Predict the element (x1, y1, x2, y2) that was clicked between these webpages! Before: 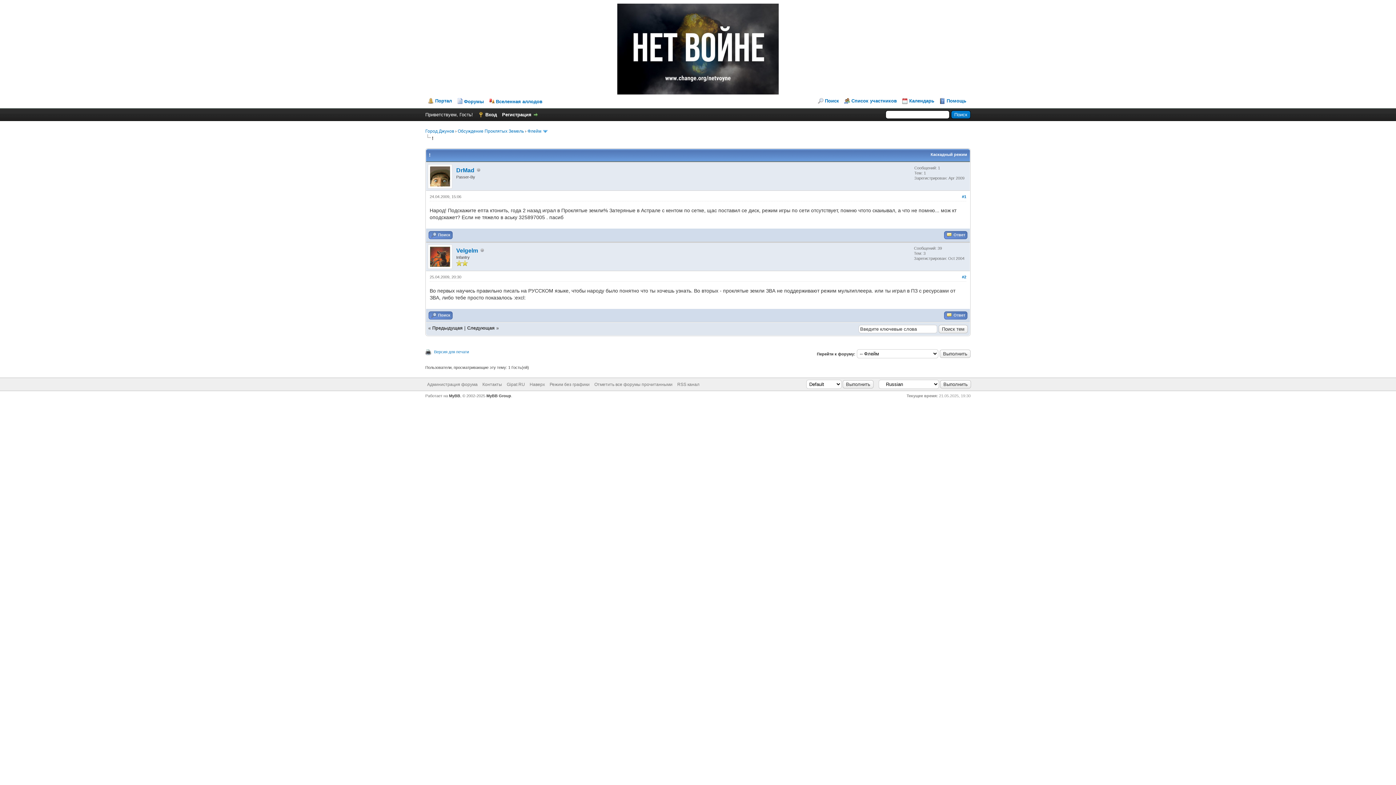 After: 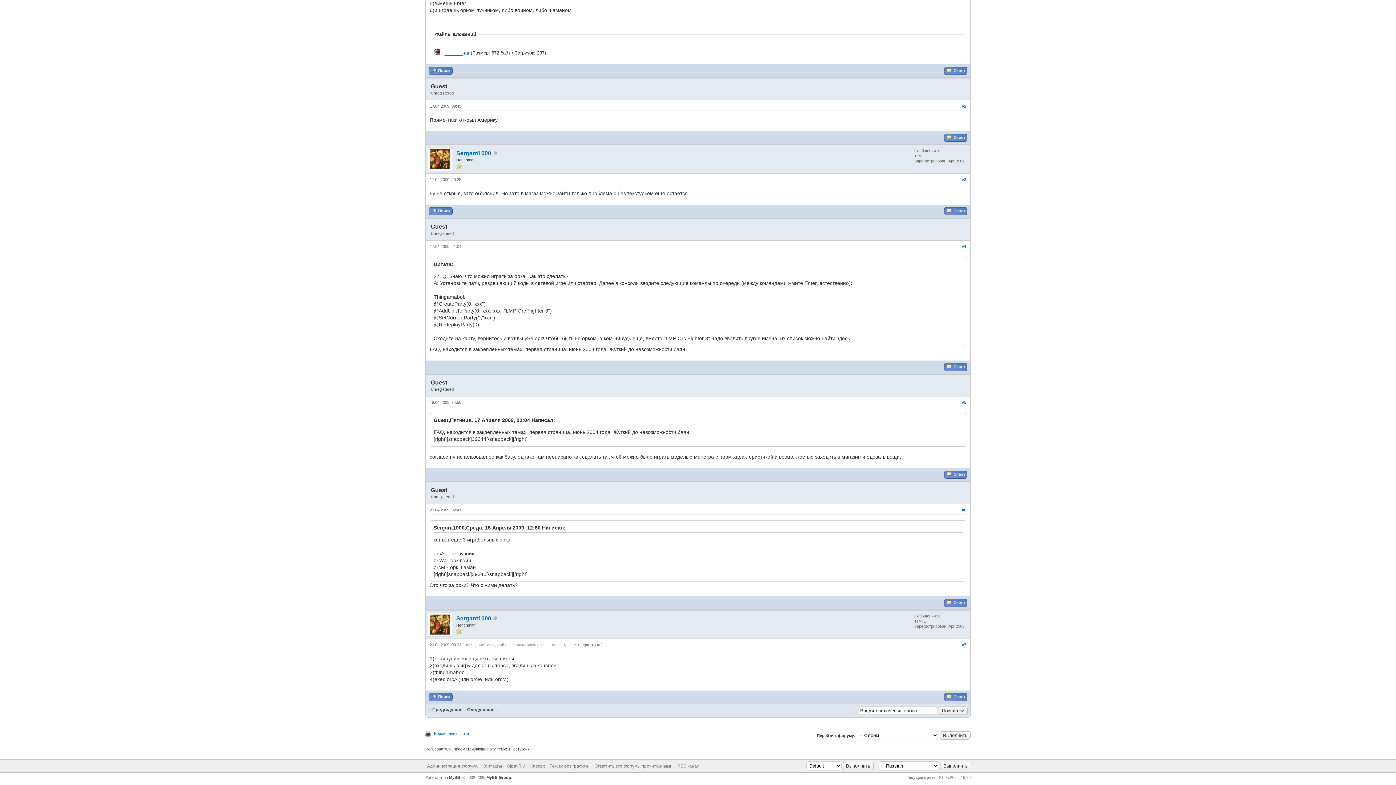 Action: bbox: (432, 325, 462, 330) label: Предыдущая